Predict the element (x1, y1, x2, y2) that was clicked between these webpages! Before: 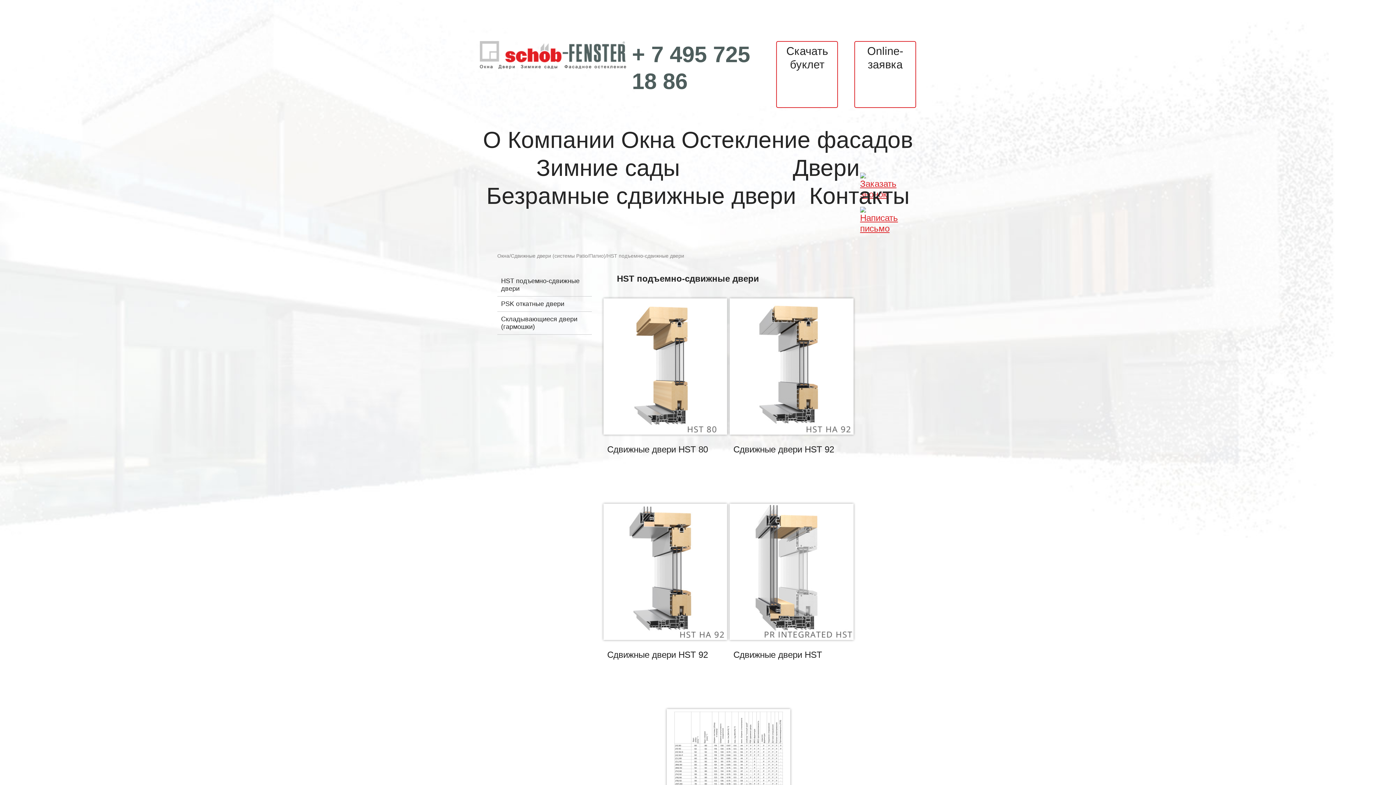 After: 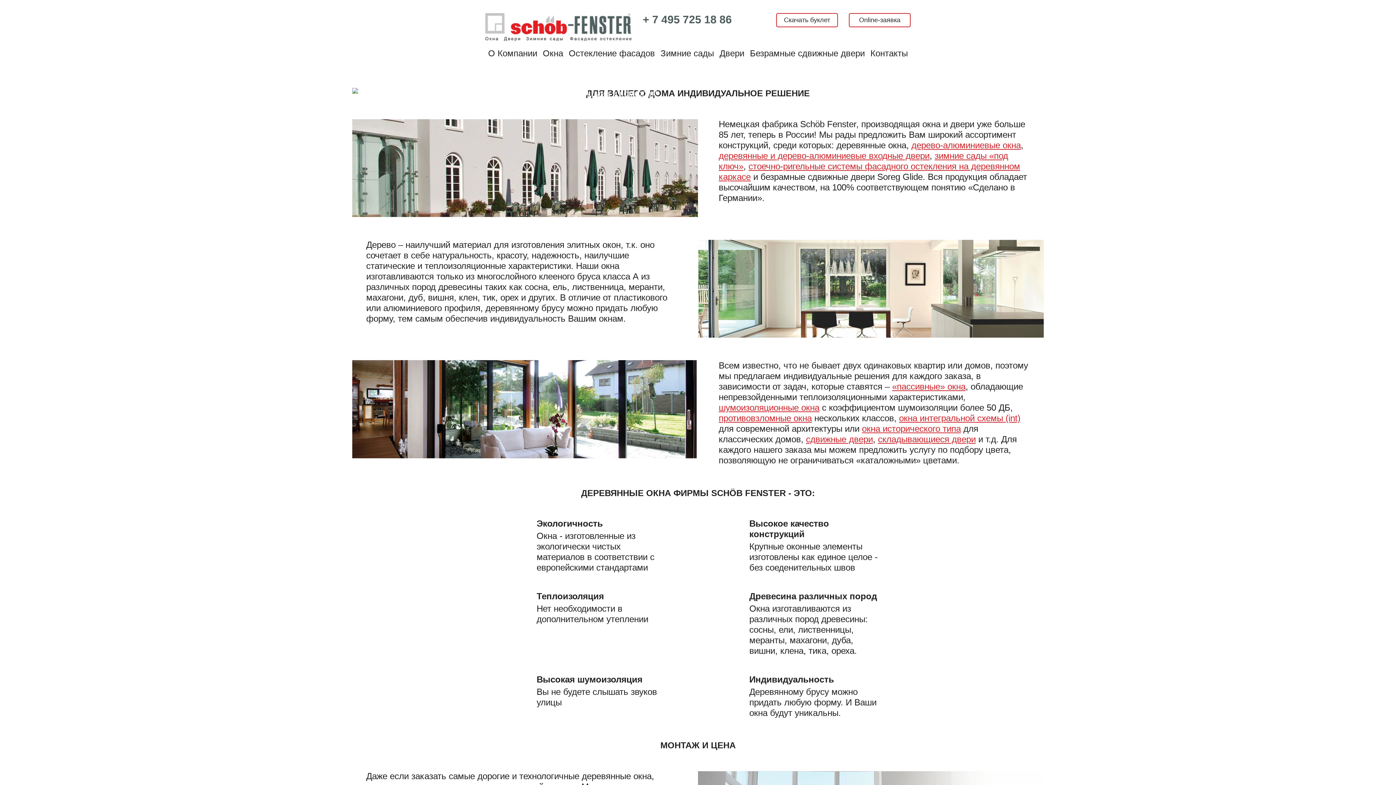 Action: bbox: (854, 41, 916, 108) label: Online-заявка